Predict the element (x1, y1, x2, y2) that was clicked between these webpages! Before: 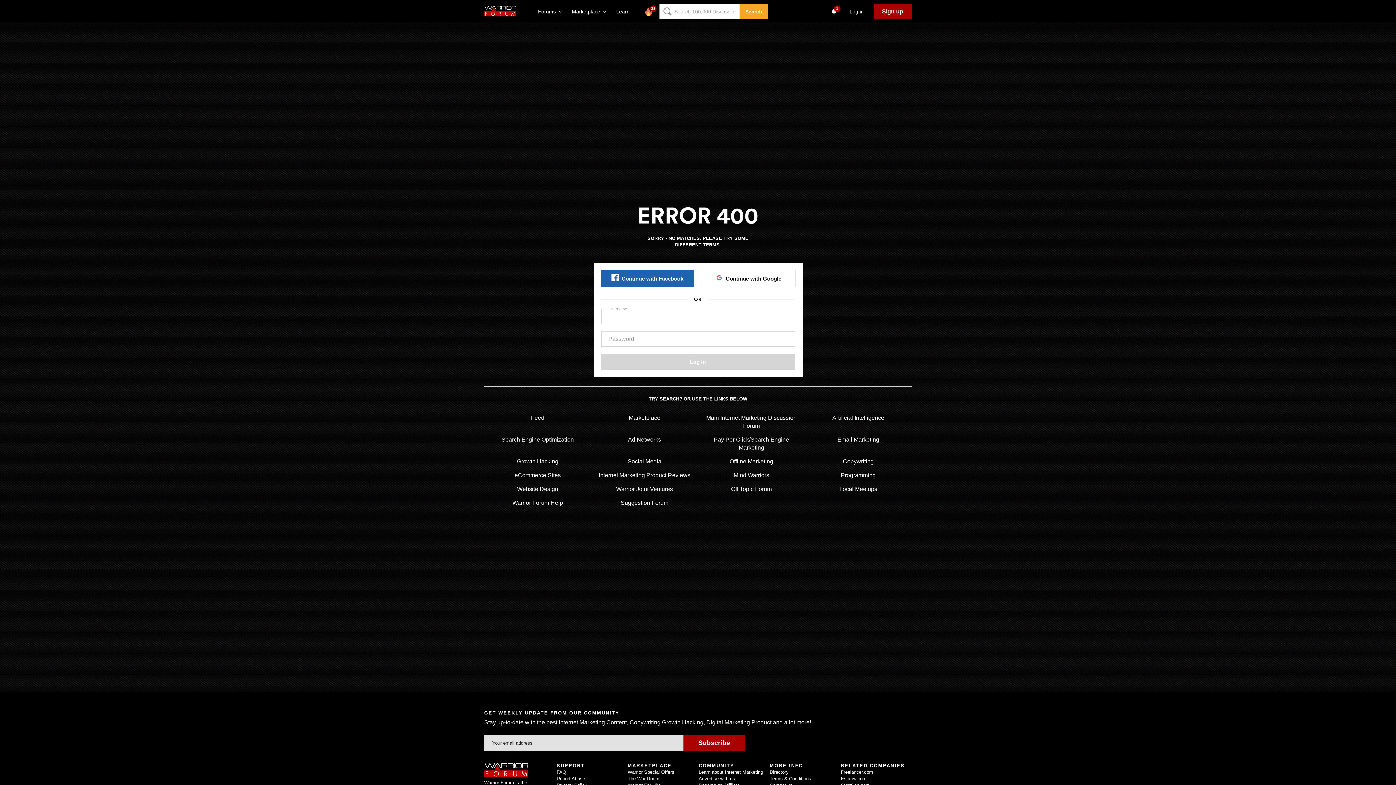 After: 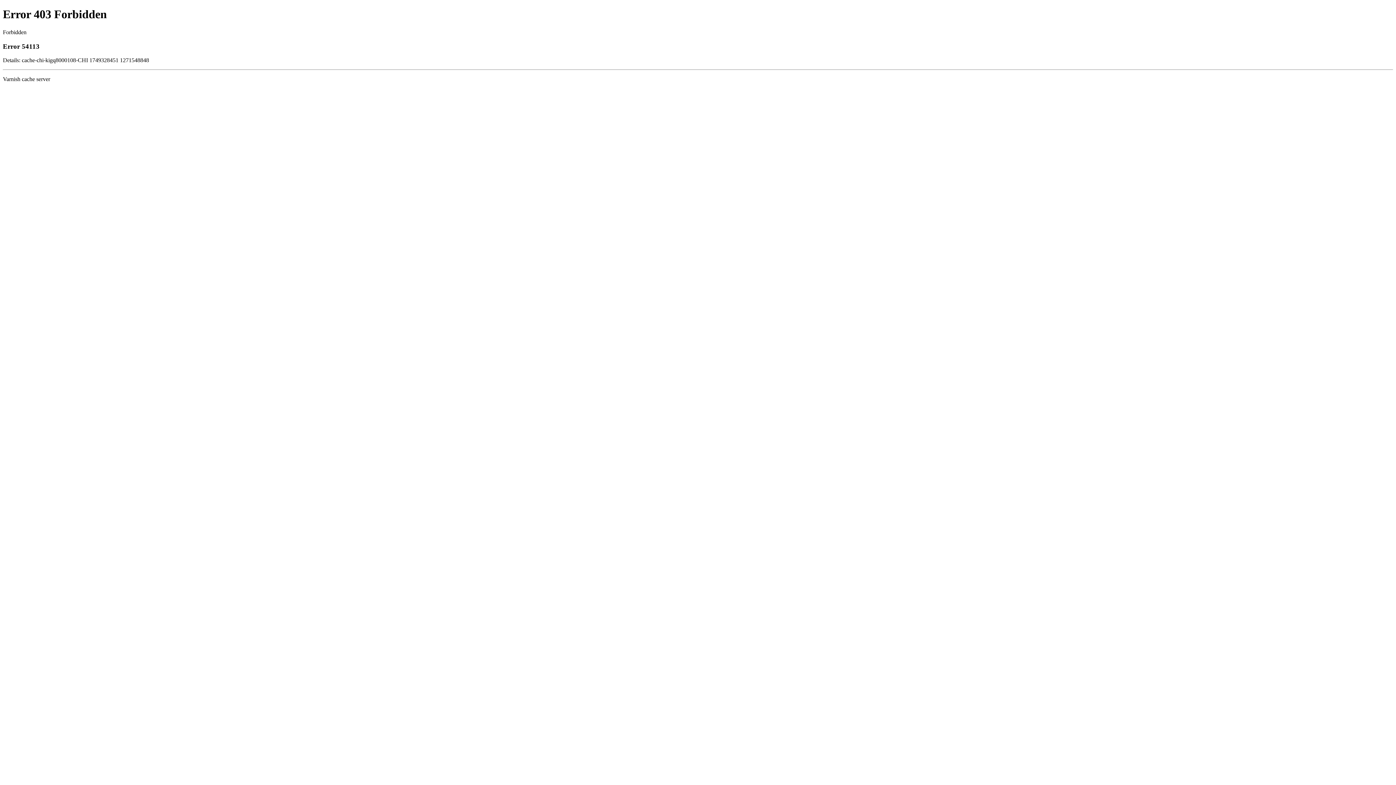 Action: label: Freelancer.com bbox: (840, 769, 873, 775)